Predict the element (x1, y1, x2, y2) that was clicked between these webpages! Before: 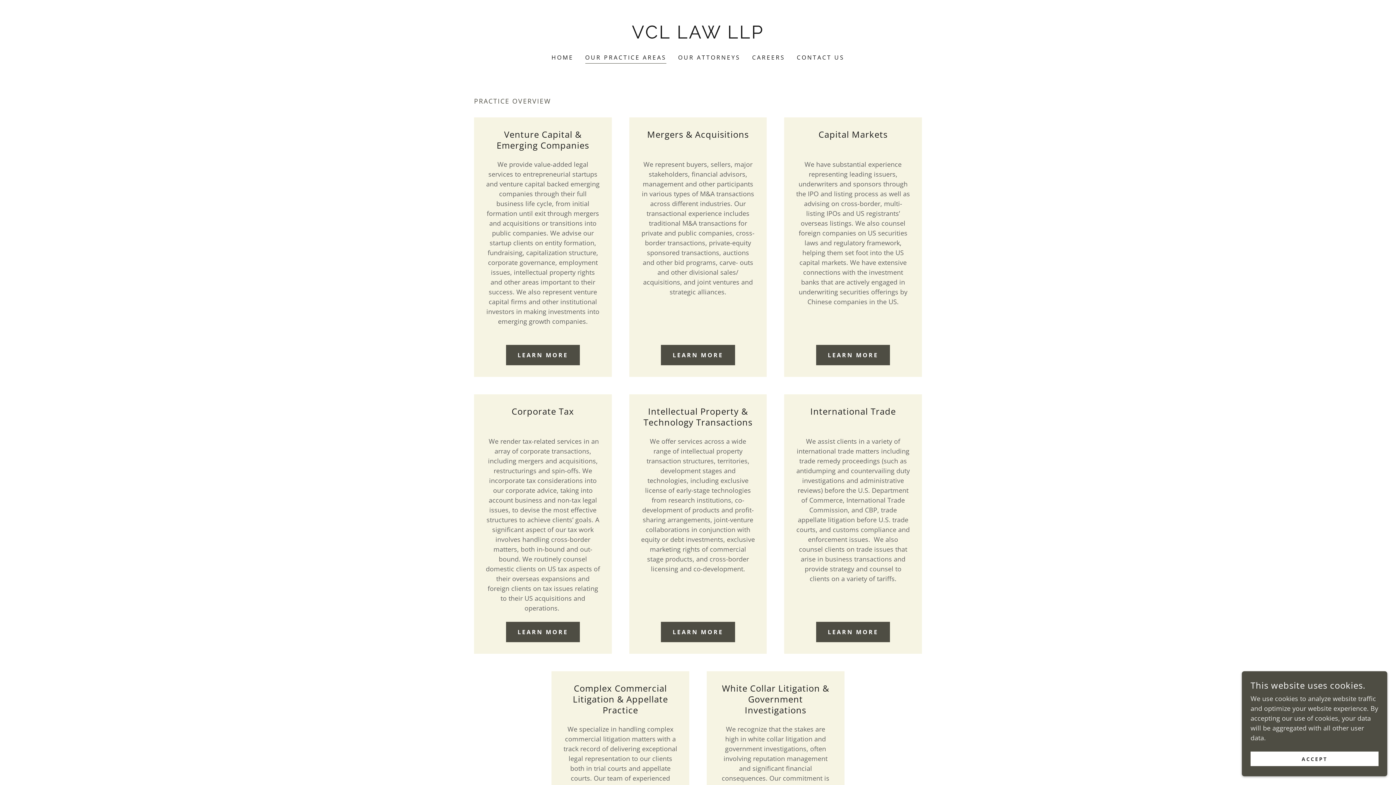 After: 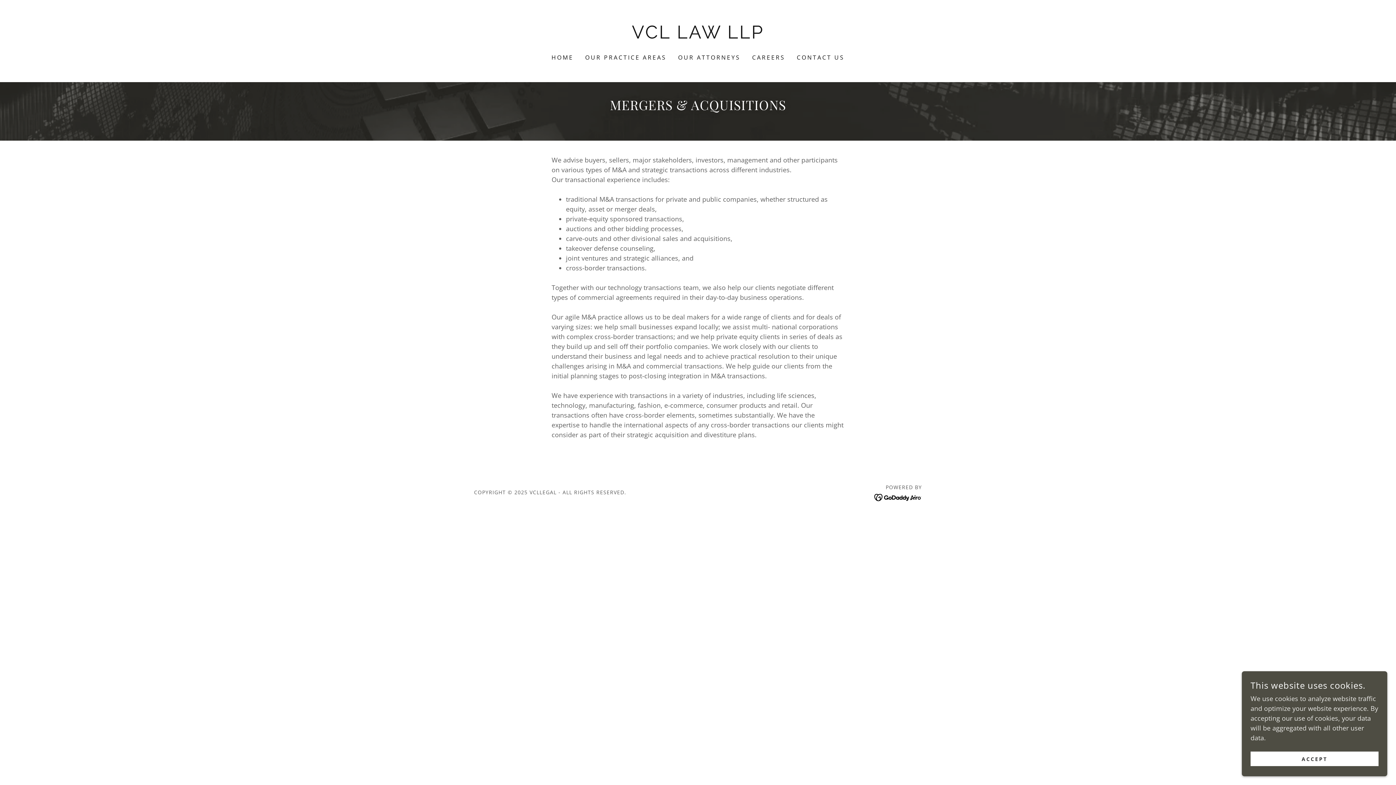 Action: bbox: (661, 345, 735, 365) label: LEARN MORE